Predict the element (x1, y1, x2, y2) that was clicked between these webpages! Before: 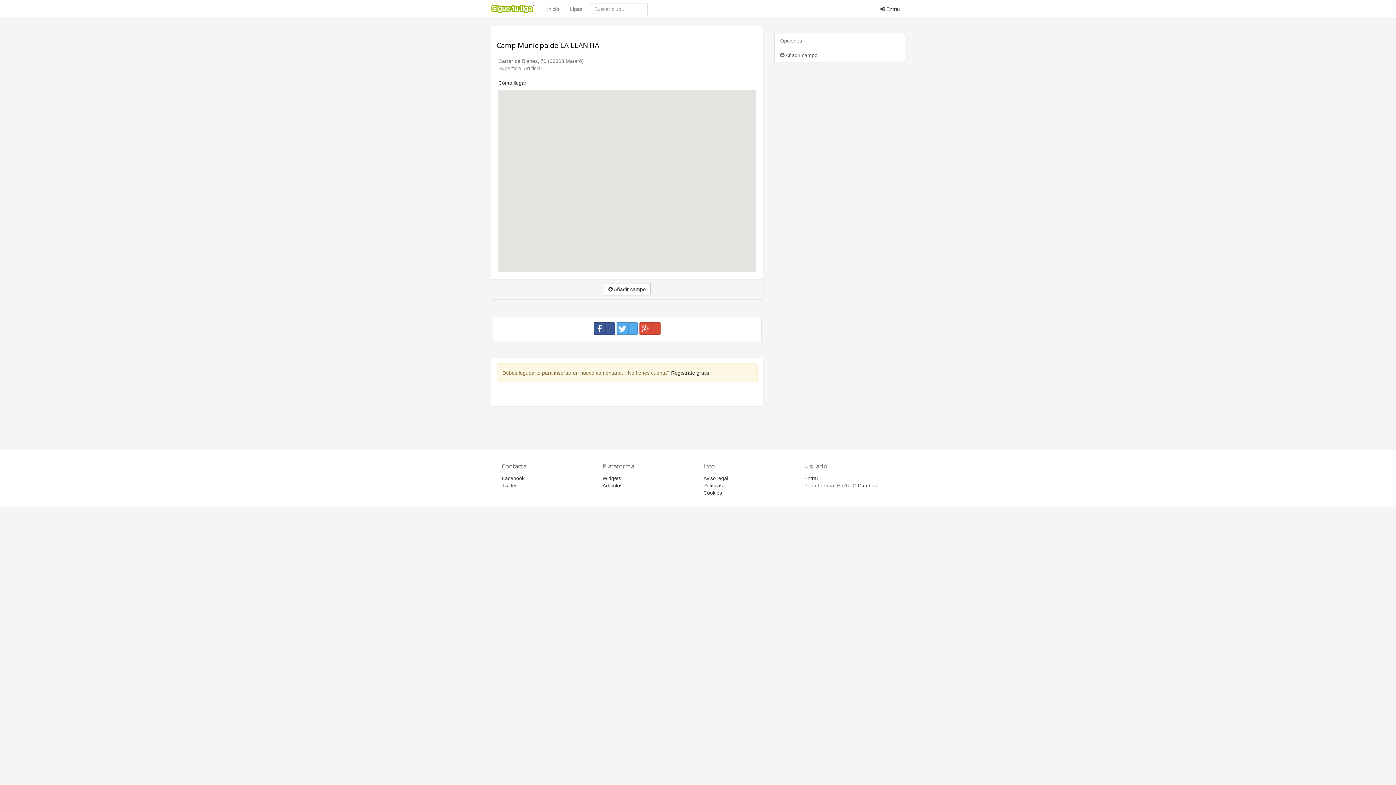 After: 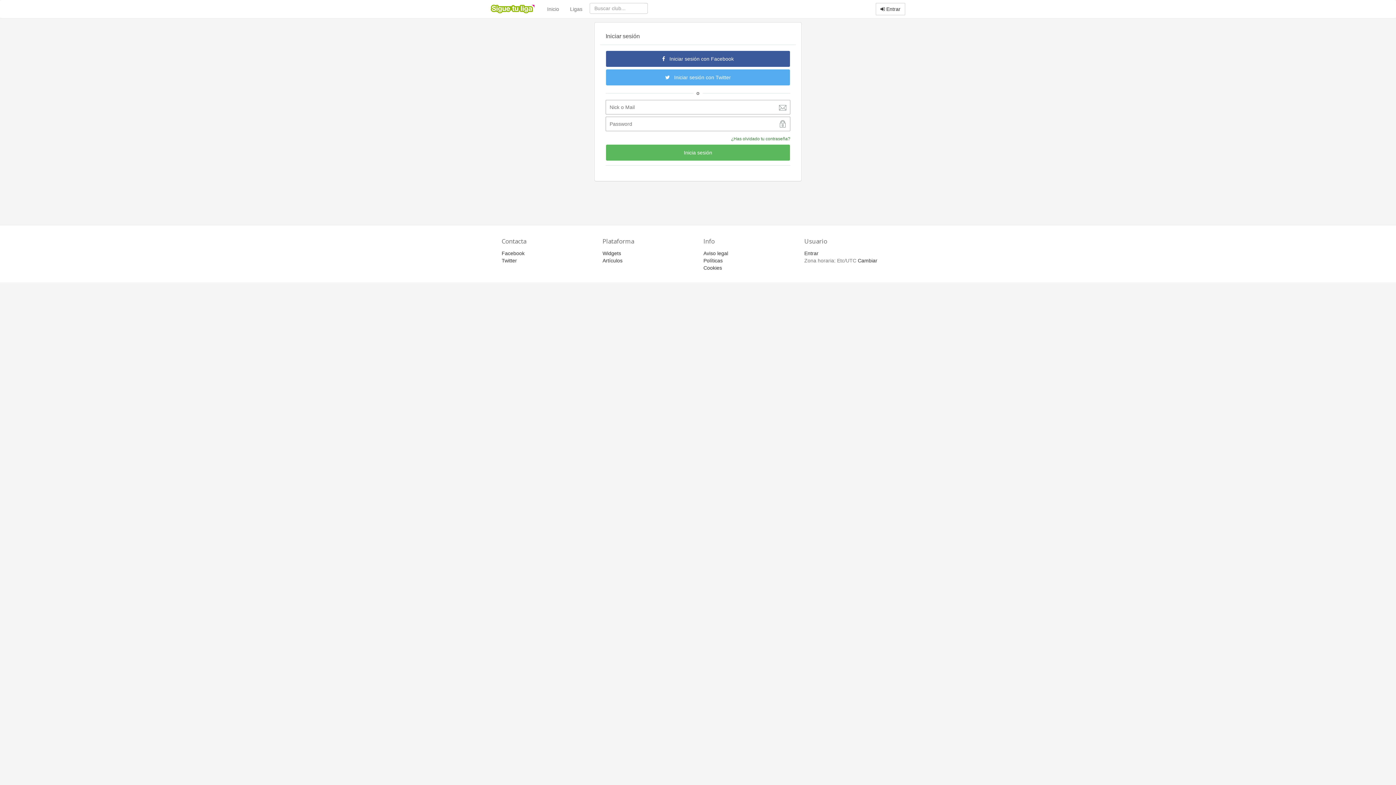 Action: bbox: (671, 370, 709, 376) label: Regístrate gratis